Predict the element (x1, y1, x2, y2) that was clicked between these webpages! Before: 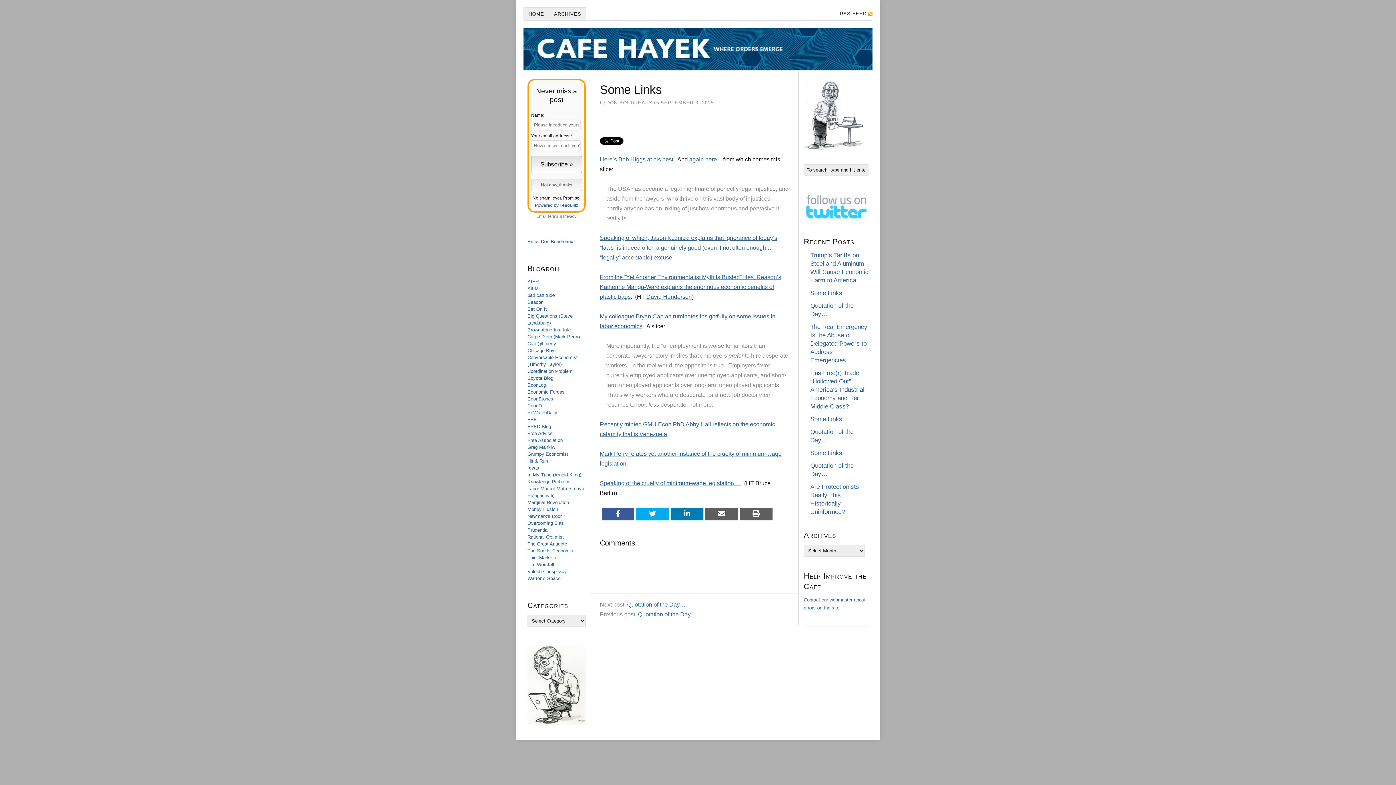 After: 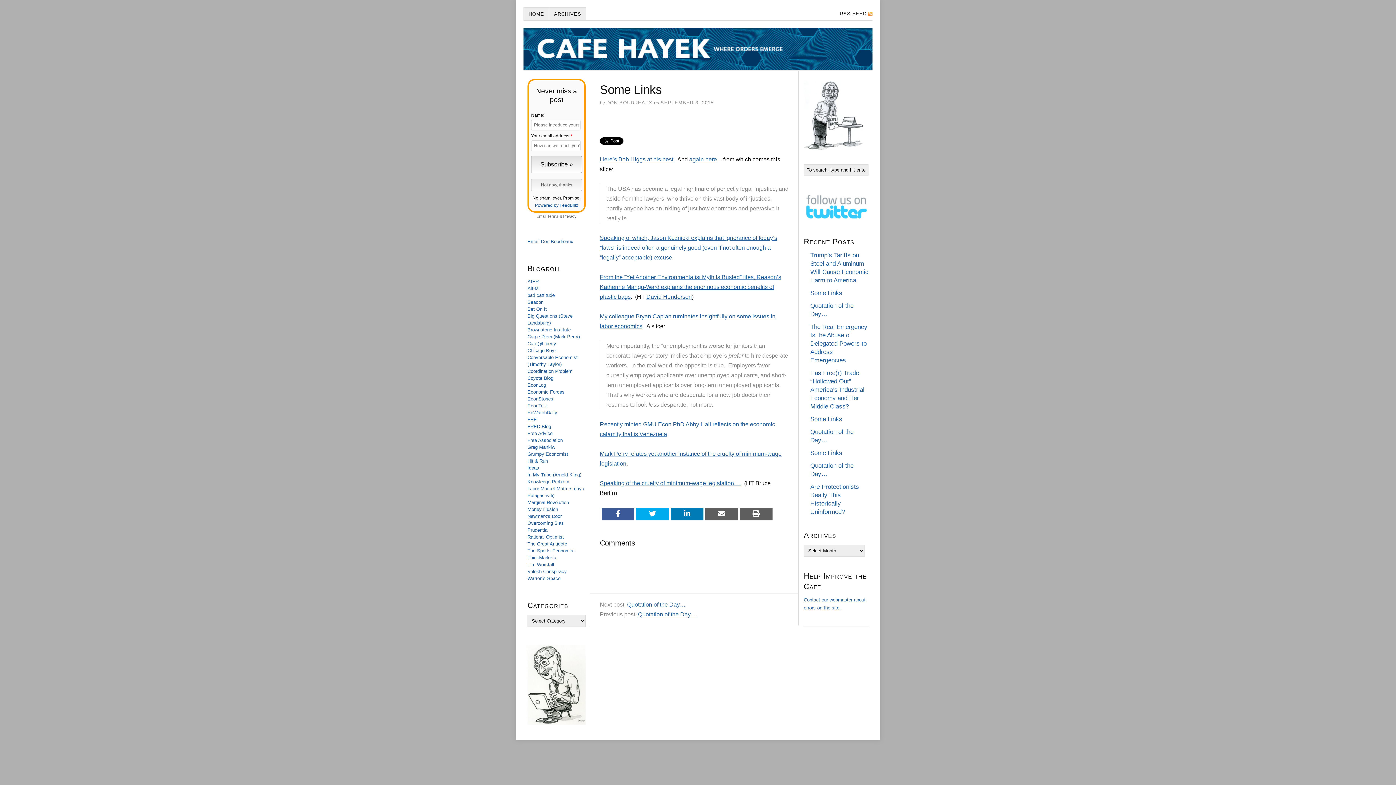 Action: bbox: (527, 437, 562, 443) label: Free Association